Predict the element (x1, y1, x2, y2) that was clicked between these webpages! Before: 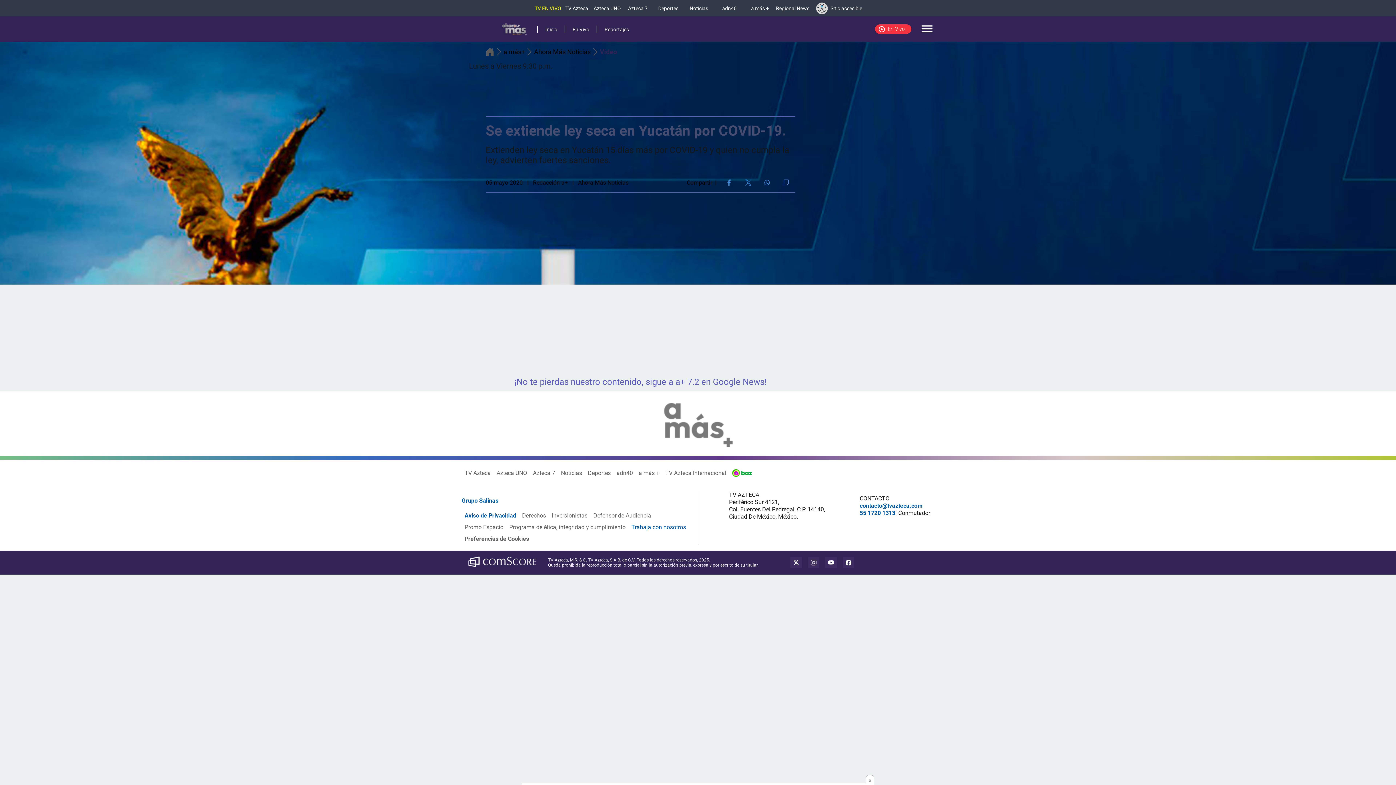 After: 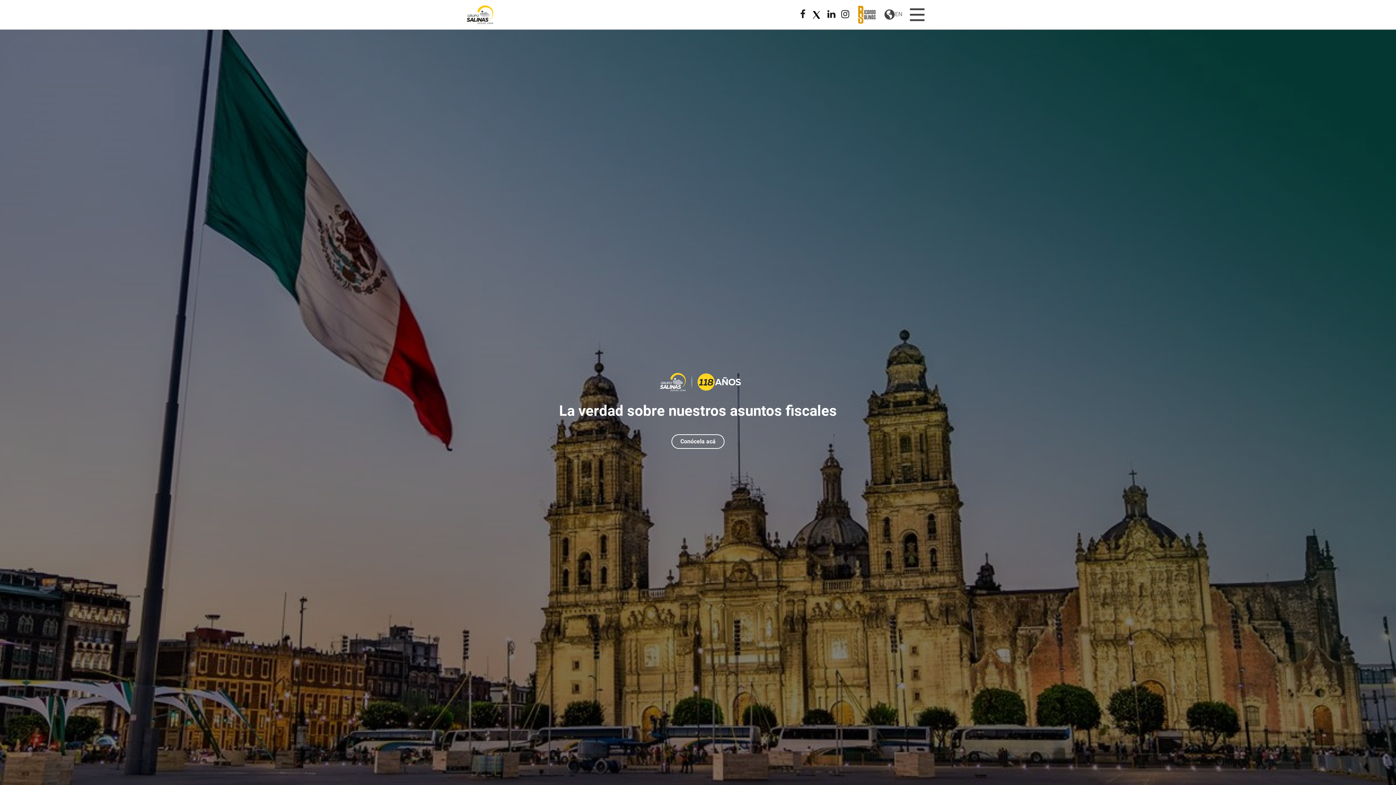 Action: bbox: (461, 497, 498, 504) label: Grupo Salinas